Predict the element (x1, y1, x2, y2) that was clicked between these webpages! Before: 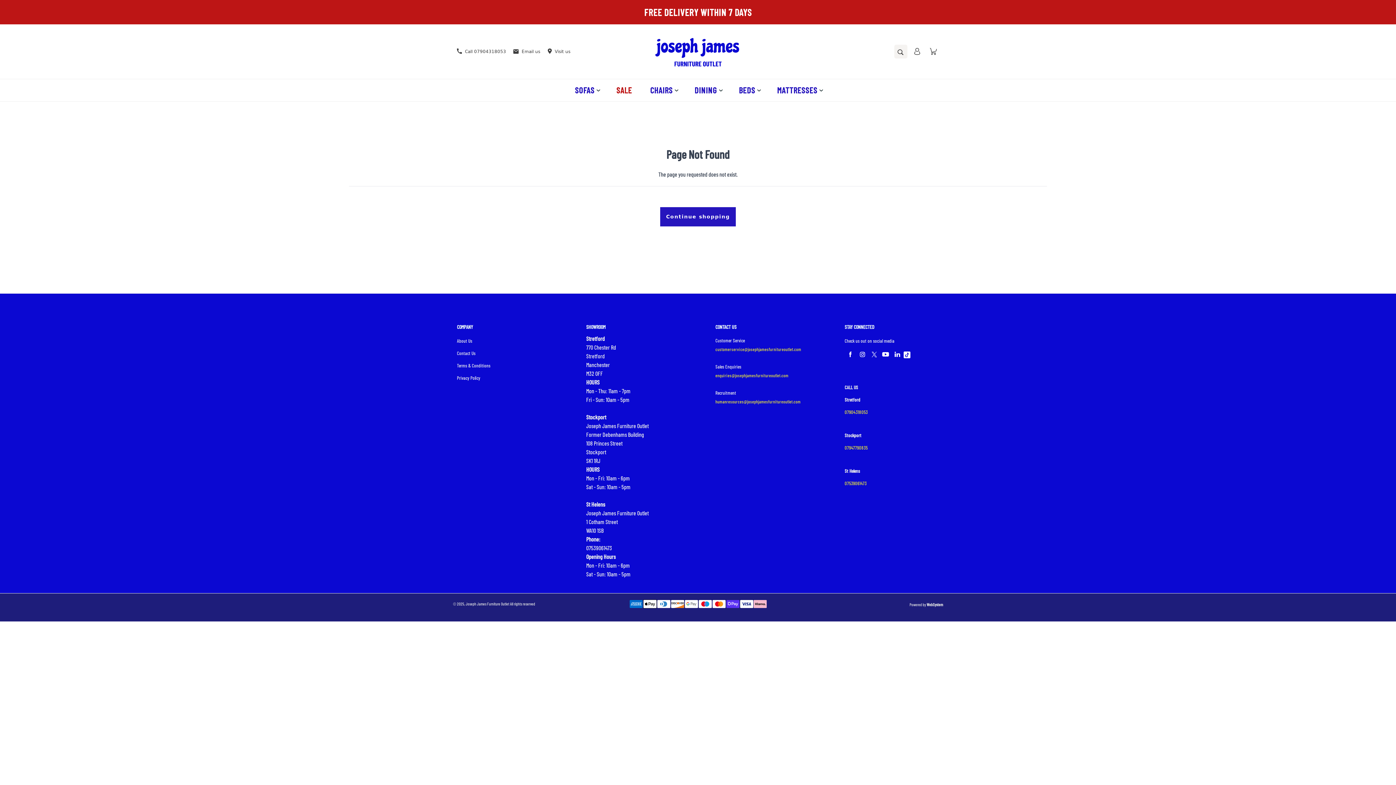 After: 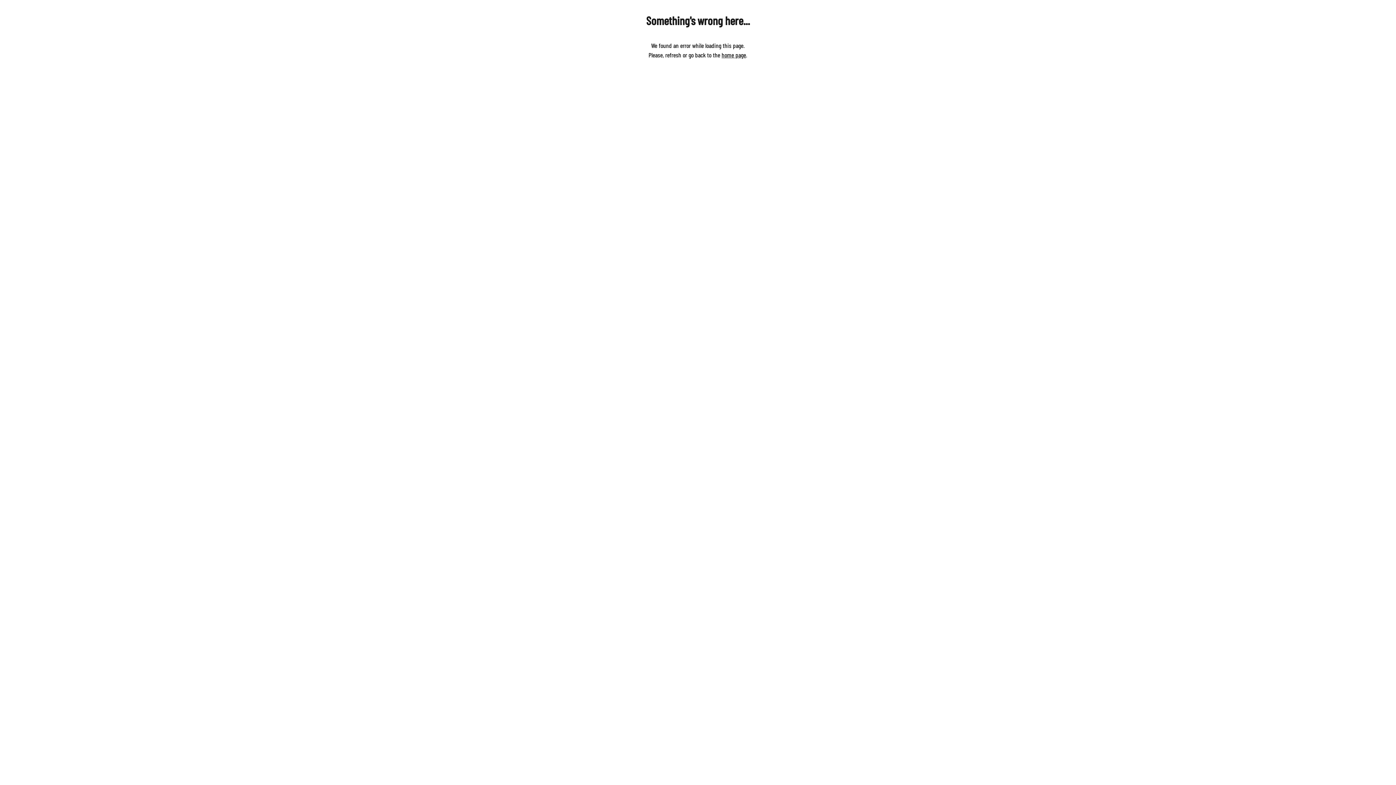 Action: bbox: (641, 80, 685, 99) label: CHAIRS